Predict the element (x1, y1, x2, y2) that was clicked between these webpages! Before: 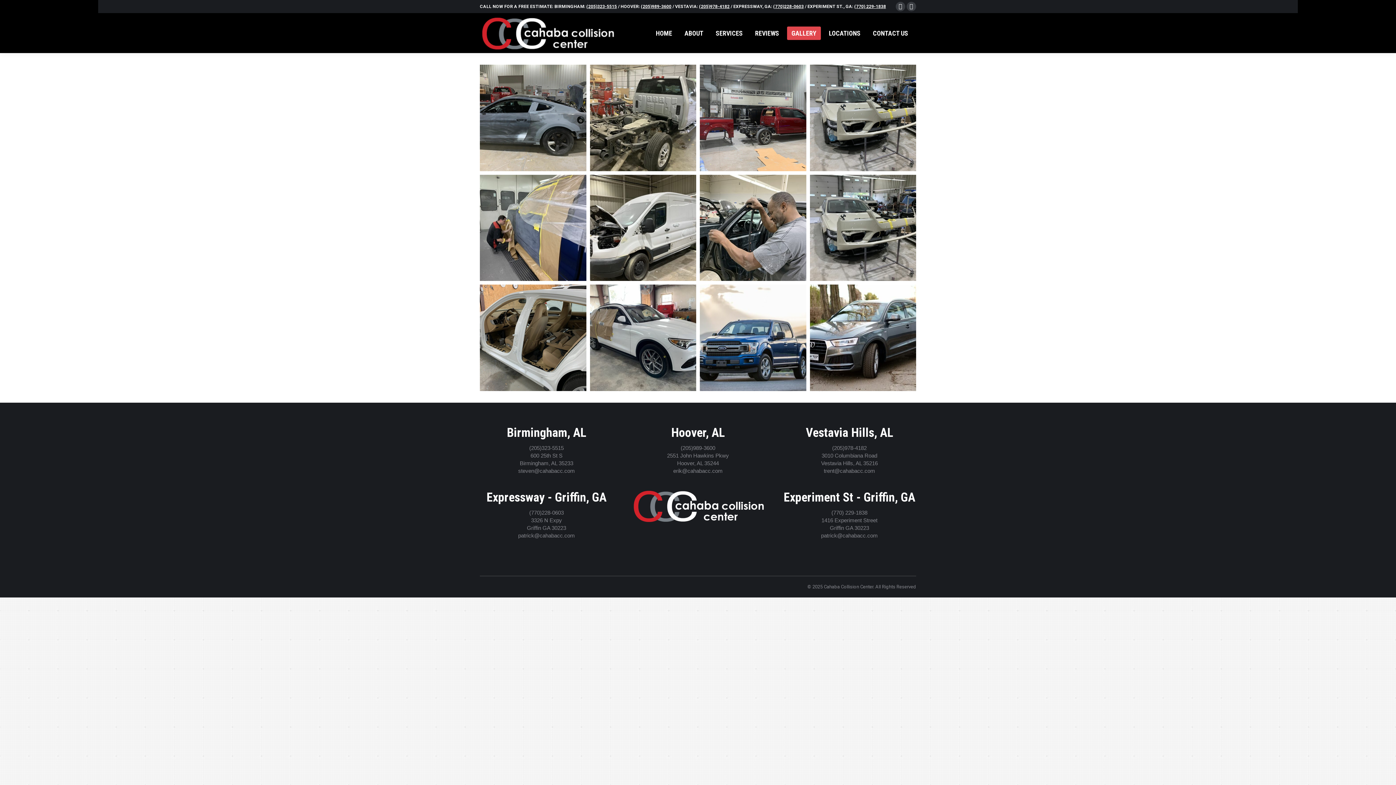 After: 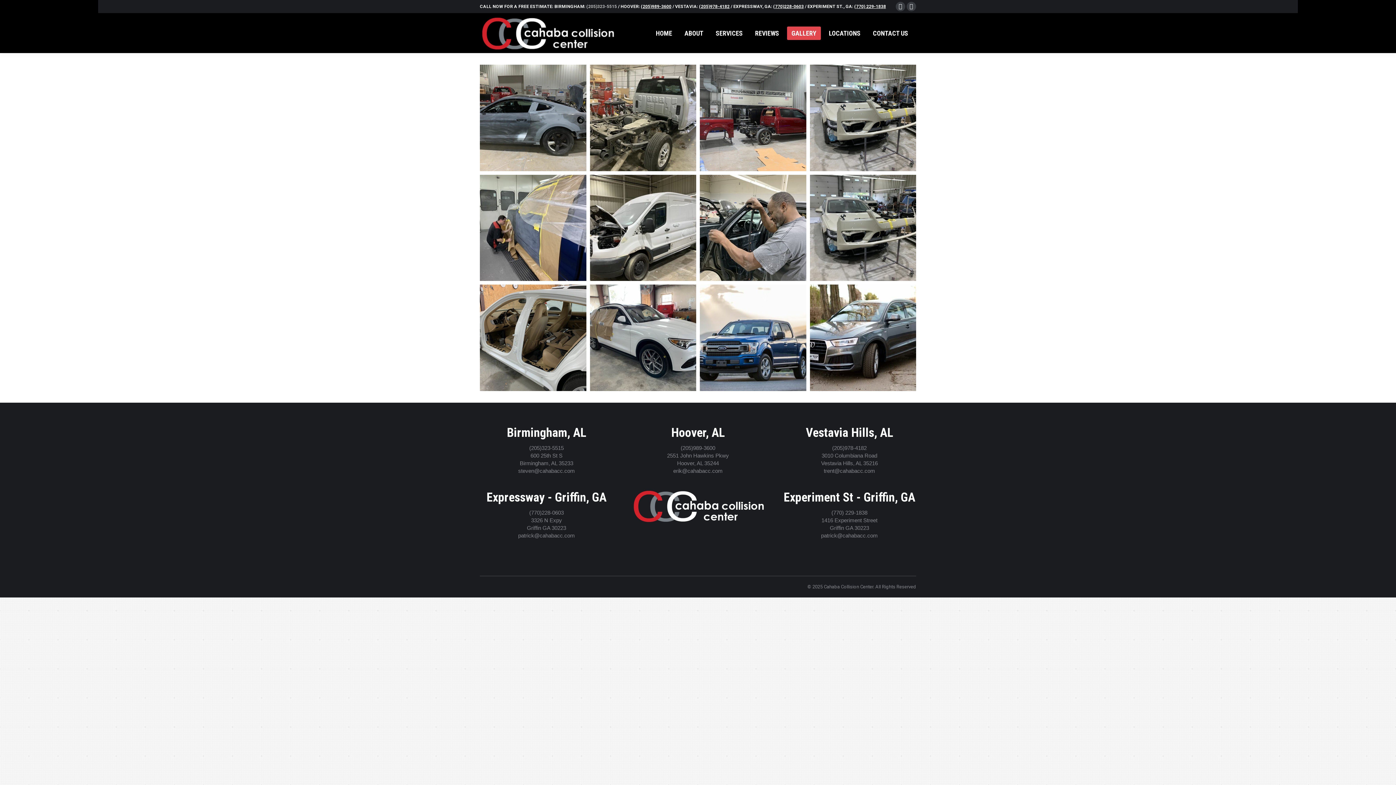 Action: label: (205)323-5515 bbox: (586, 4, 617, 9)